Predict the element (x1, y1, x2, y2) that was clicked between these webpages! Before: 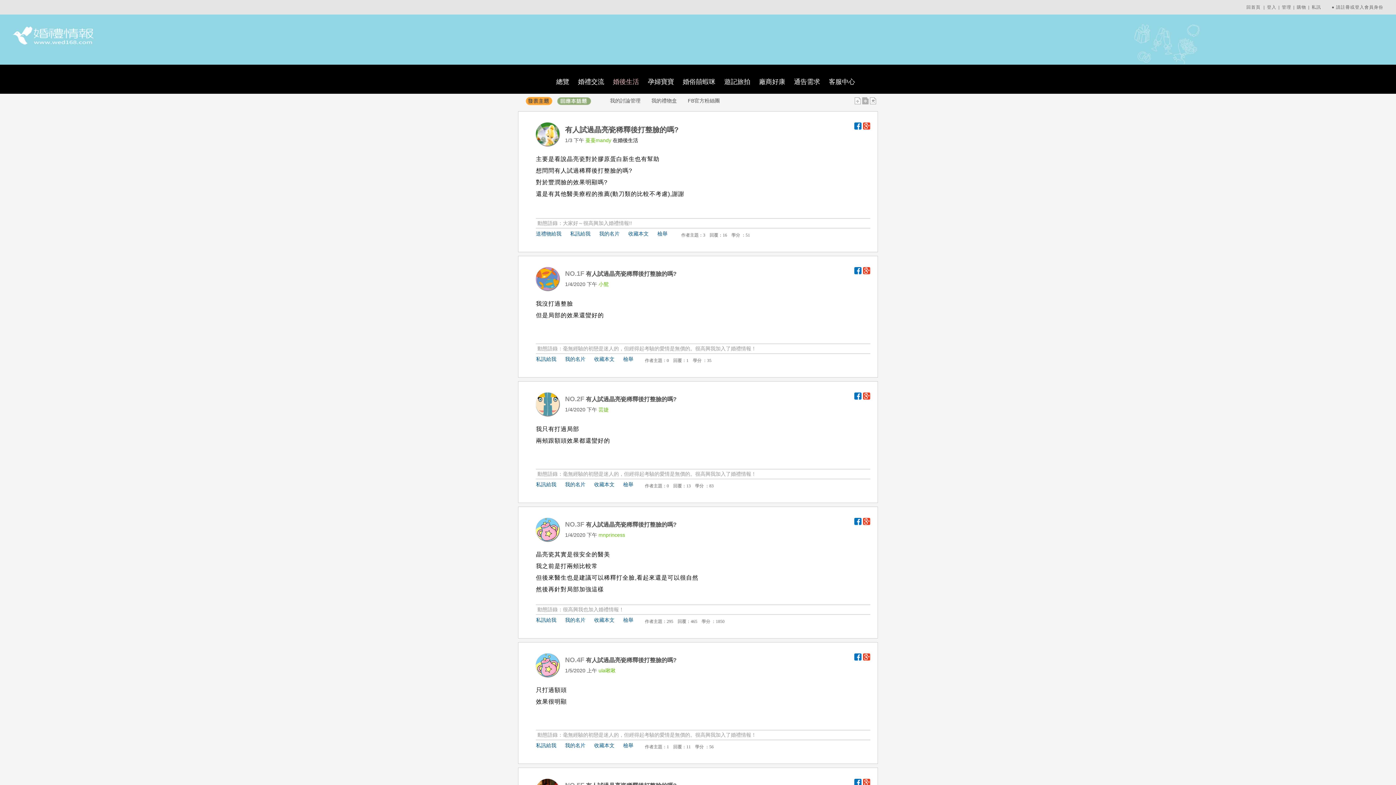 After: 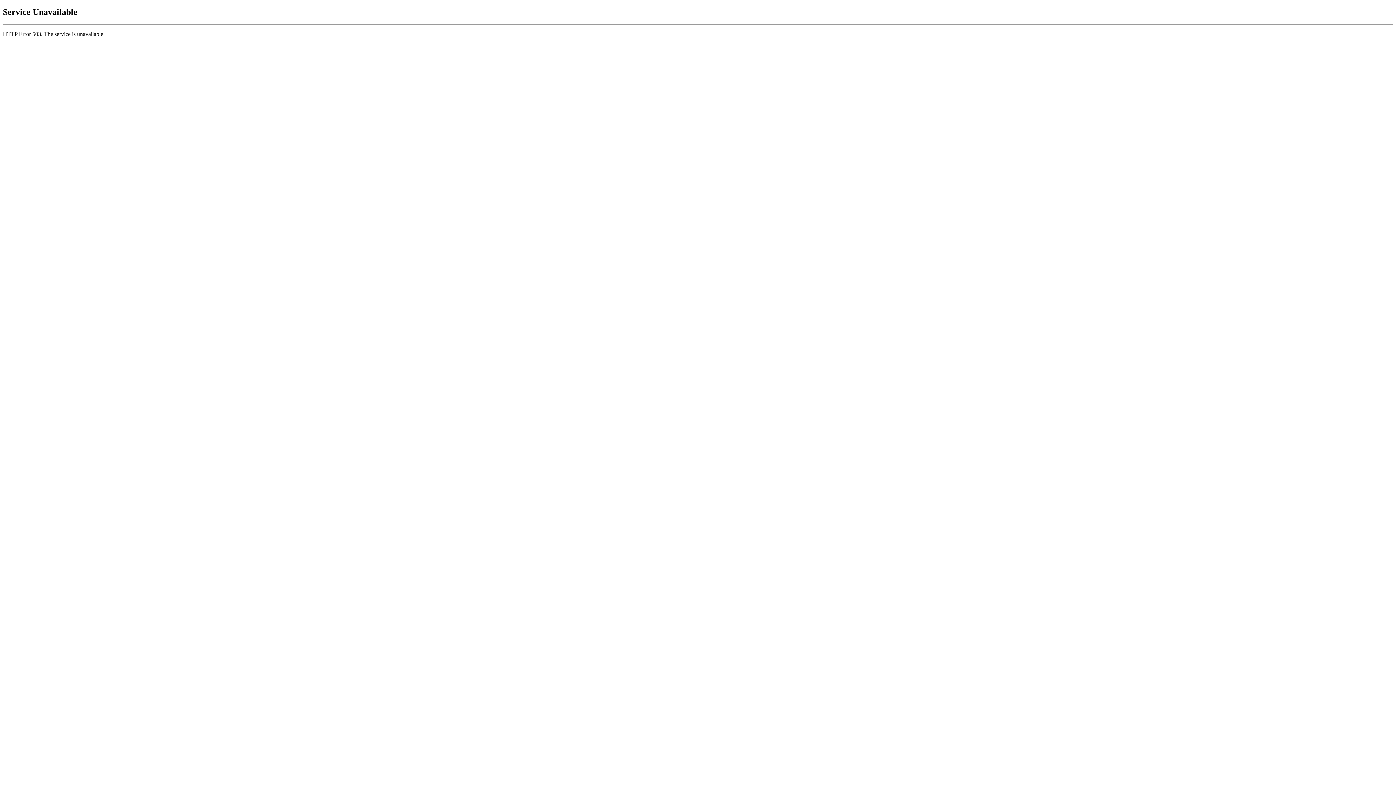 Action: bbox: (565, 617, 585, 623) label: 我的名片